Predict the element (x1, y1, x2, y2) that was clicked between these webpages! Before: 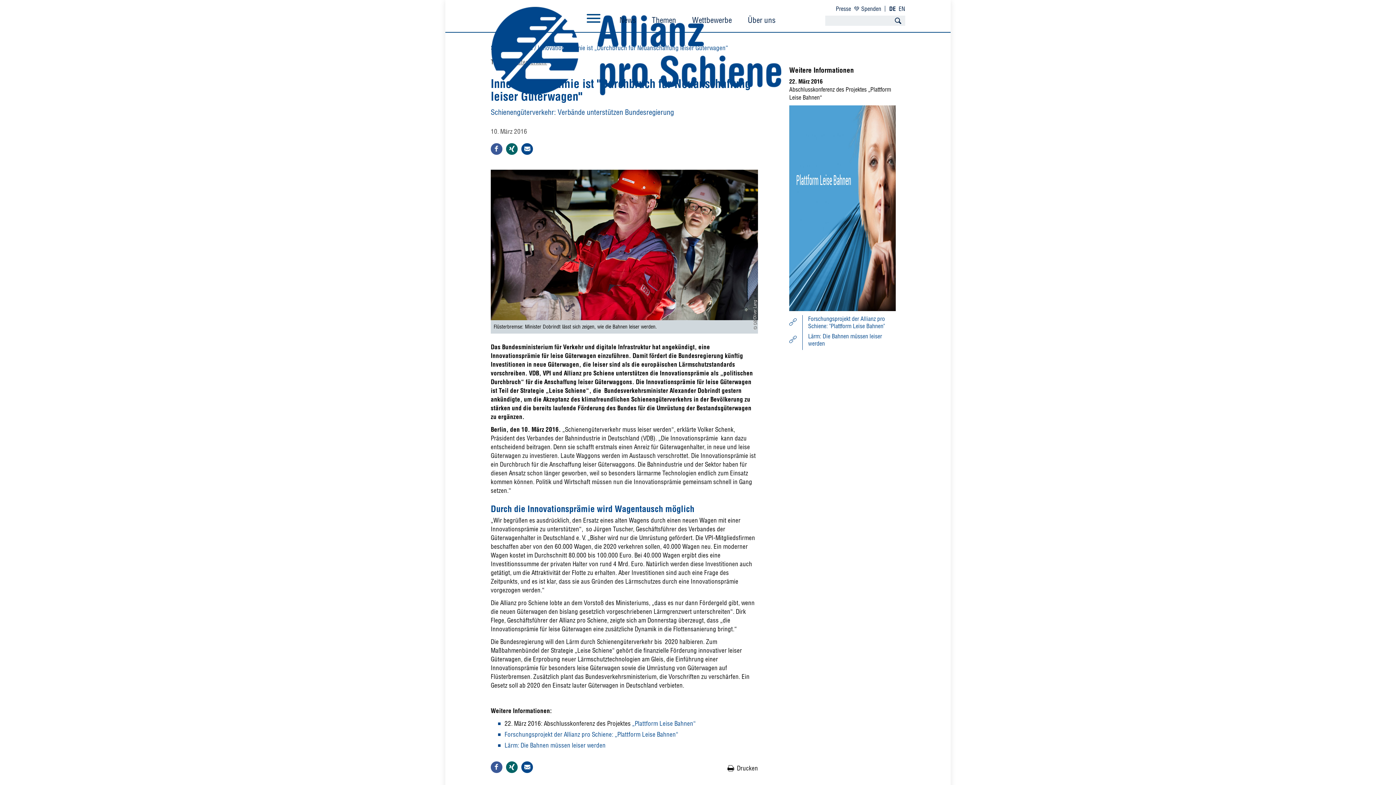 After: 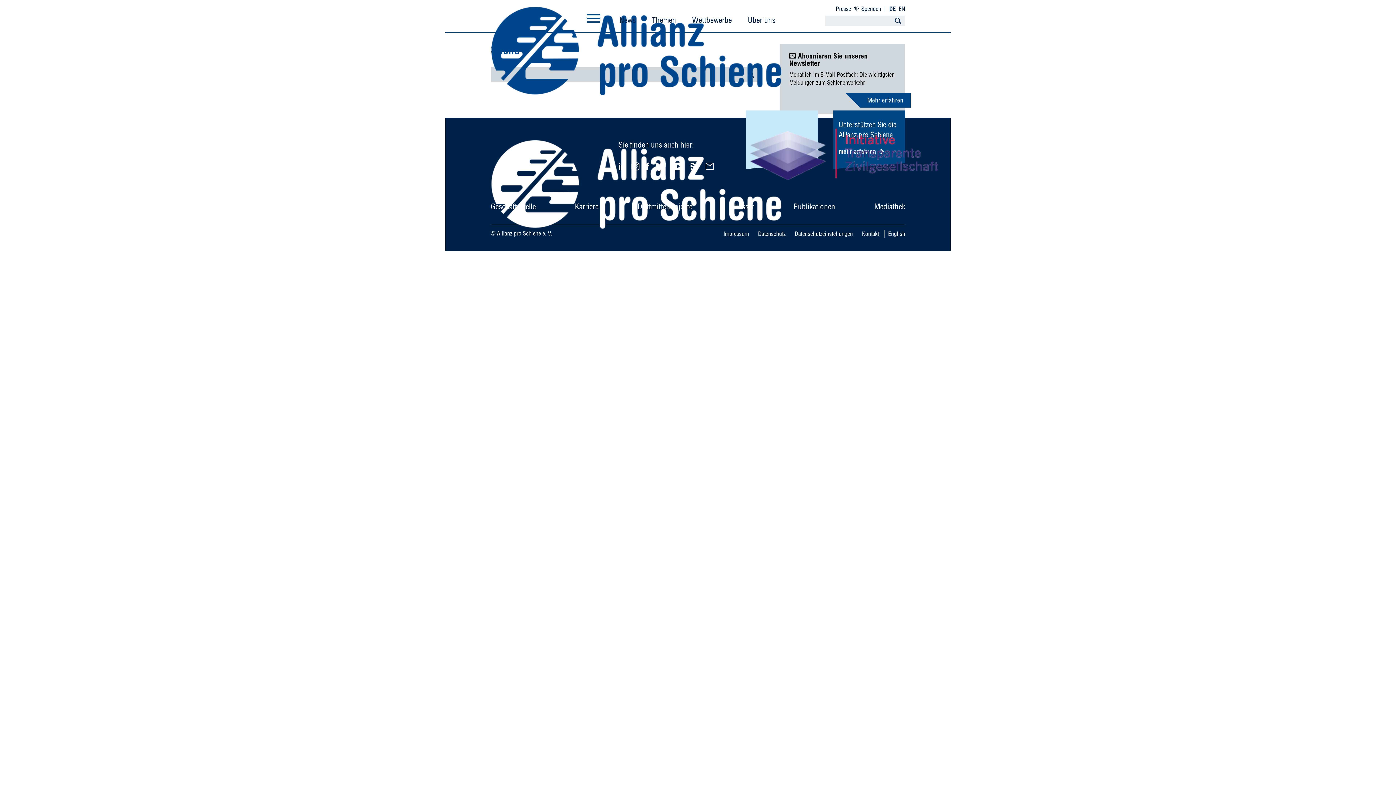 Action: bbox: (890, 15, 905, 25)